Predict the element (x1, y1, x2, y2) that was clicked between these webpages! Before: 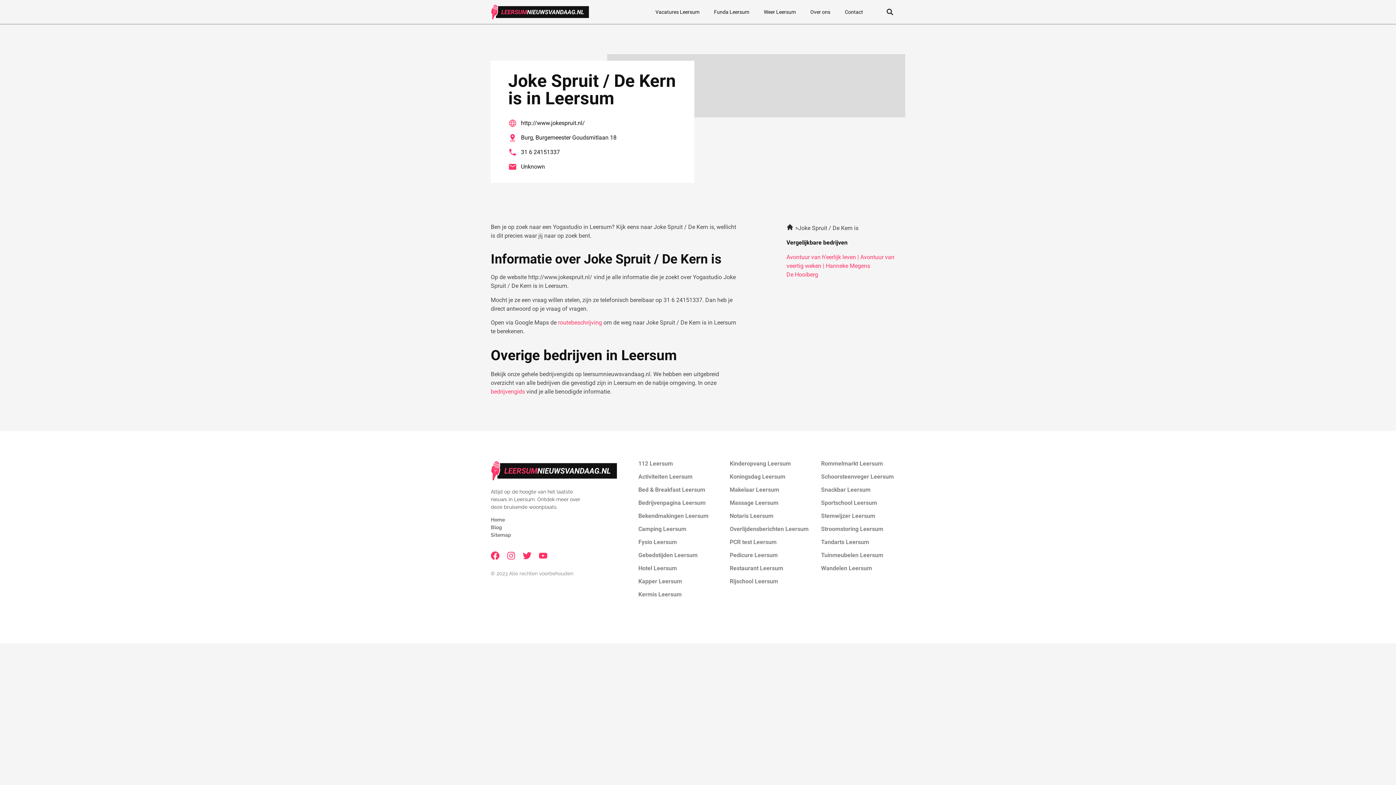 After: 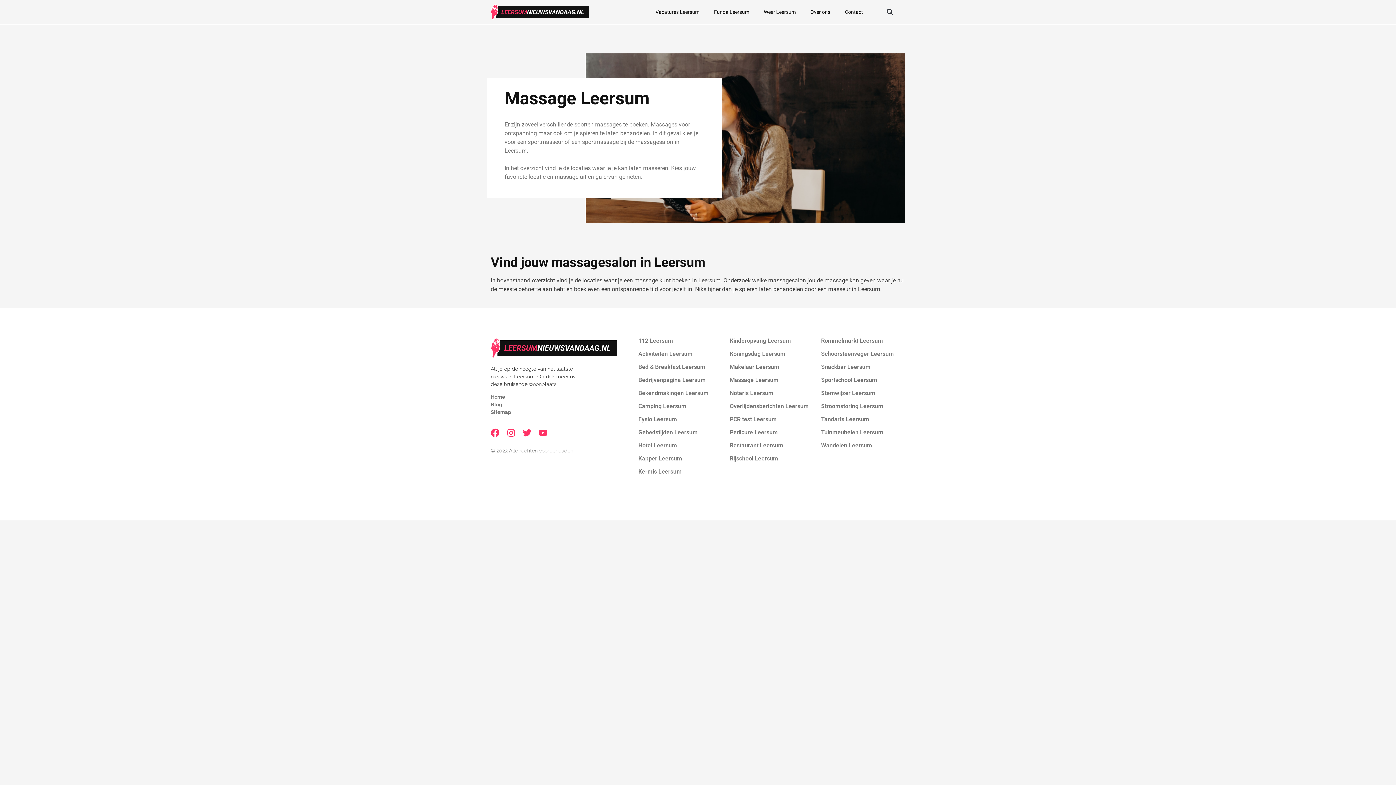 Action: bbox: (729, 499, 778, 506) label: Massage Leersum